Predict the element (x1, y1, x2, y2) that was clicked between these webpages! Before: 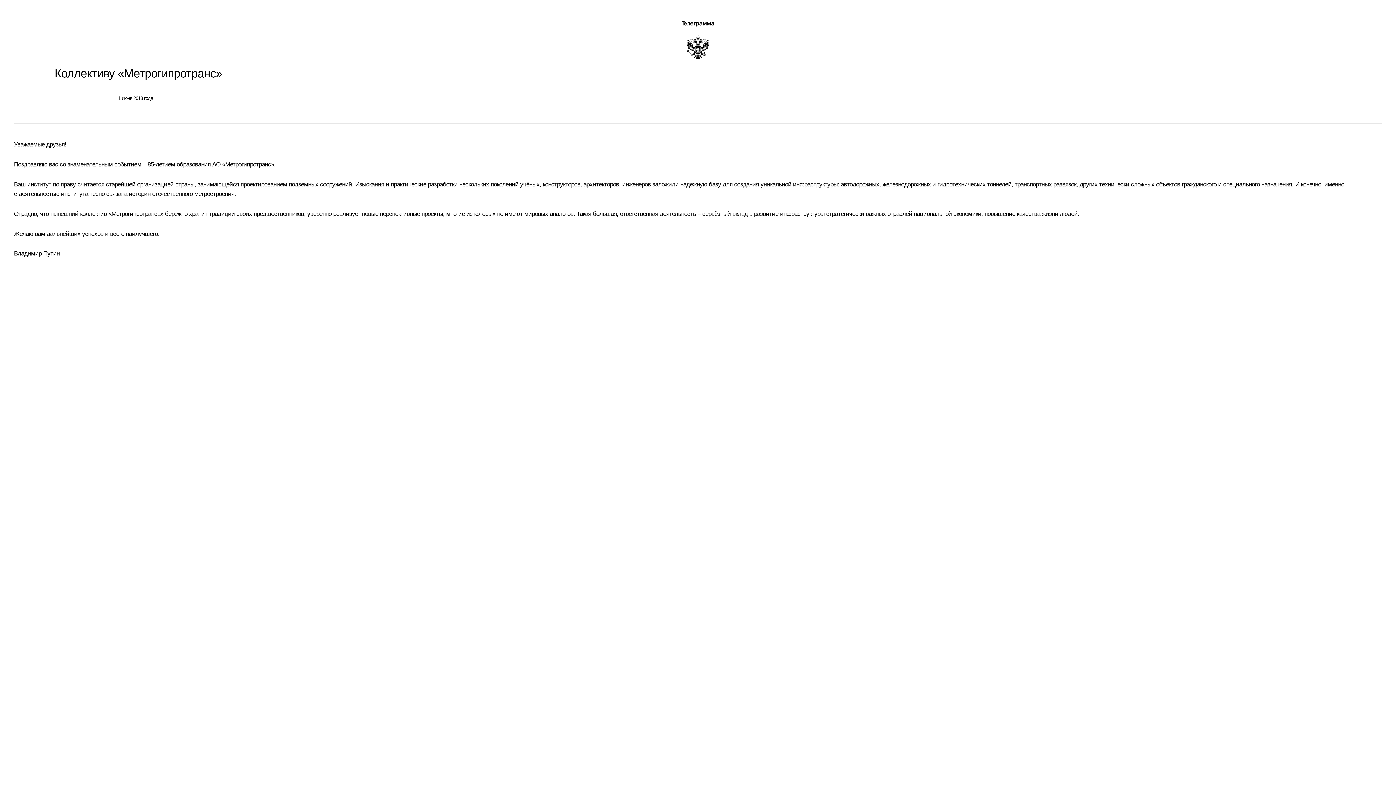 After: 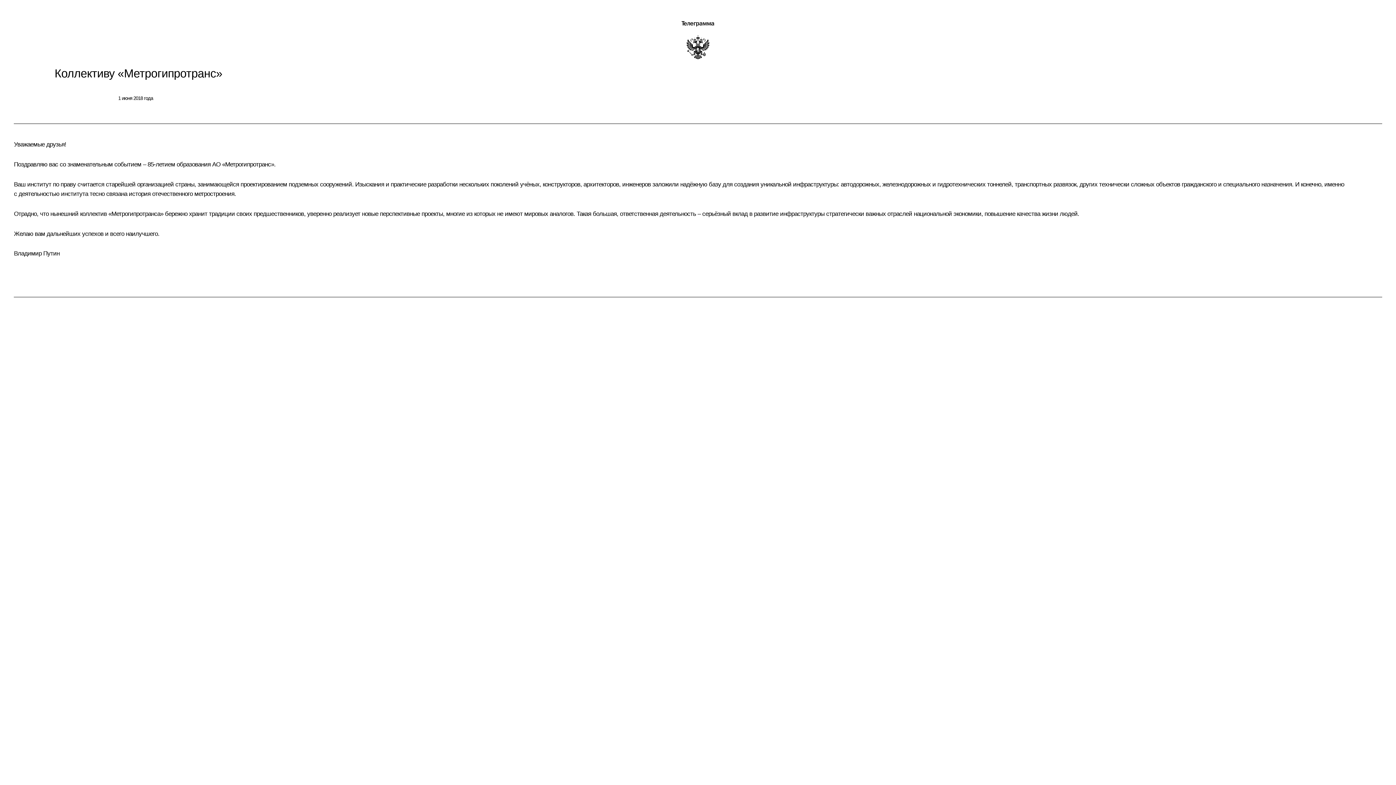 Action: bbox: (14, 21, 41, 51) label: Перейти на сайт посвященный 80 летию победы